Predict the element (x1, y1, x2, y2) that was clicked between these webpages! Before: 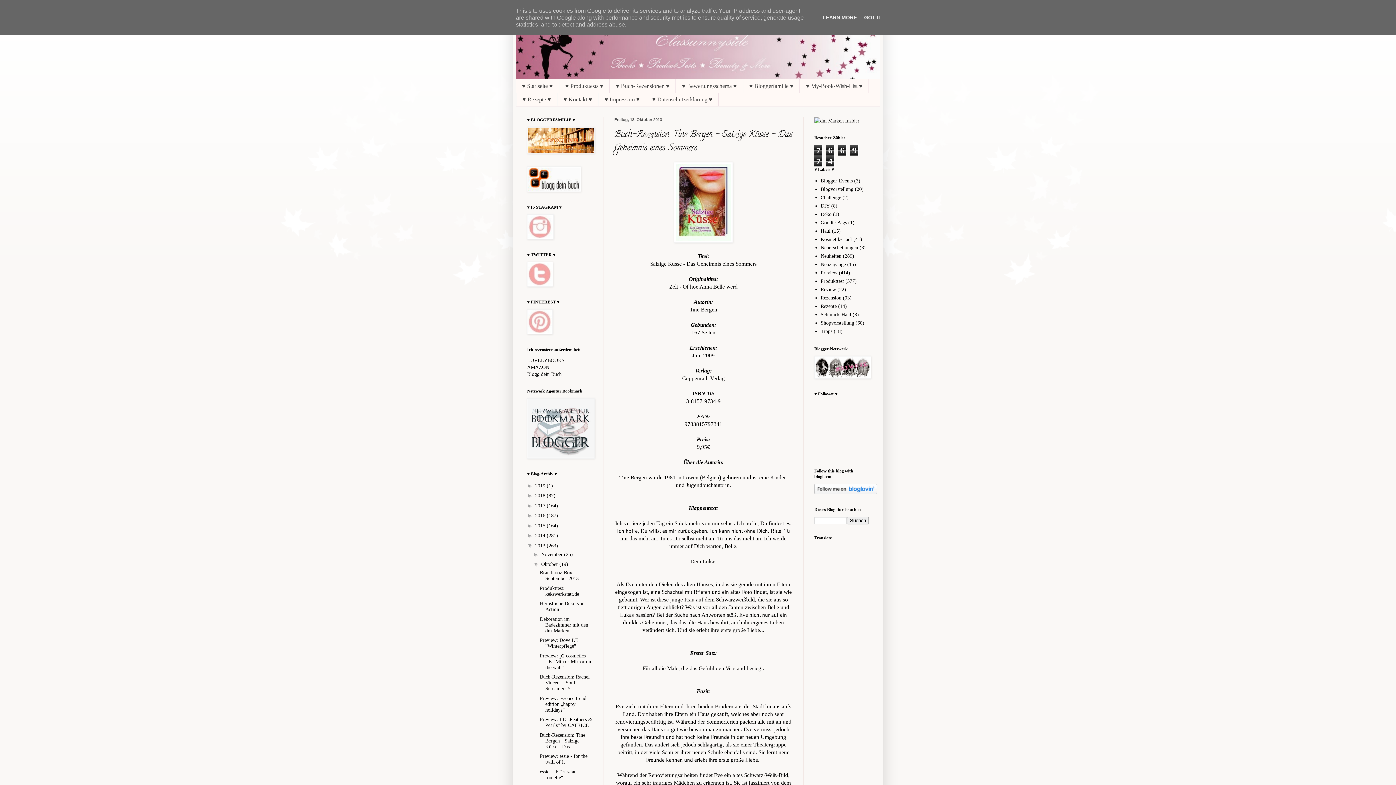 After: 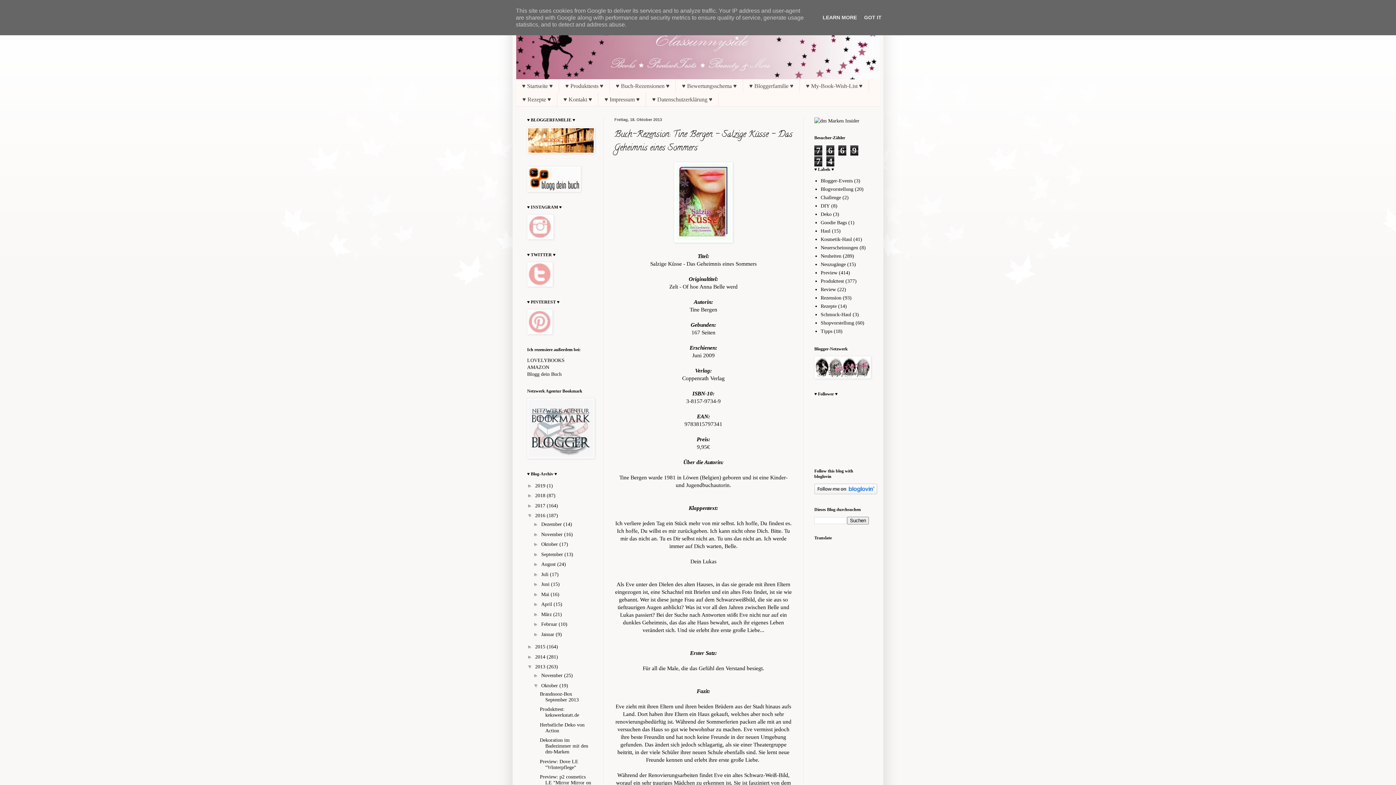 Action: label: ►   bbox: (527, 512, 535, 518)